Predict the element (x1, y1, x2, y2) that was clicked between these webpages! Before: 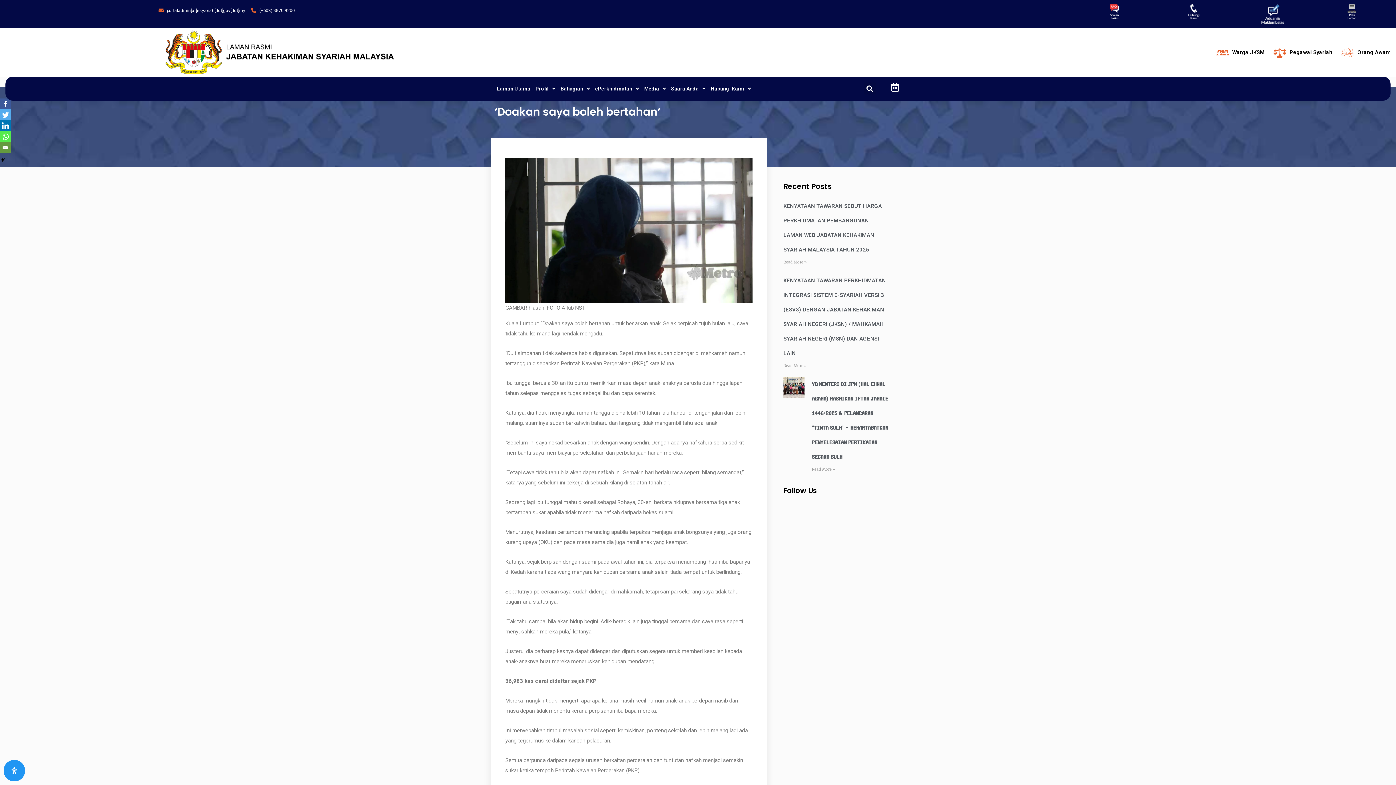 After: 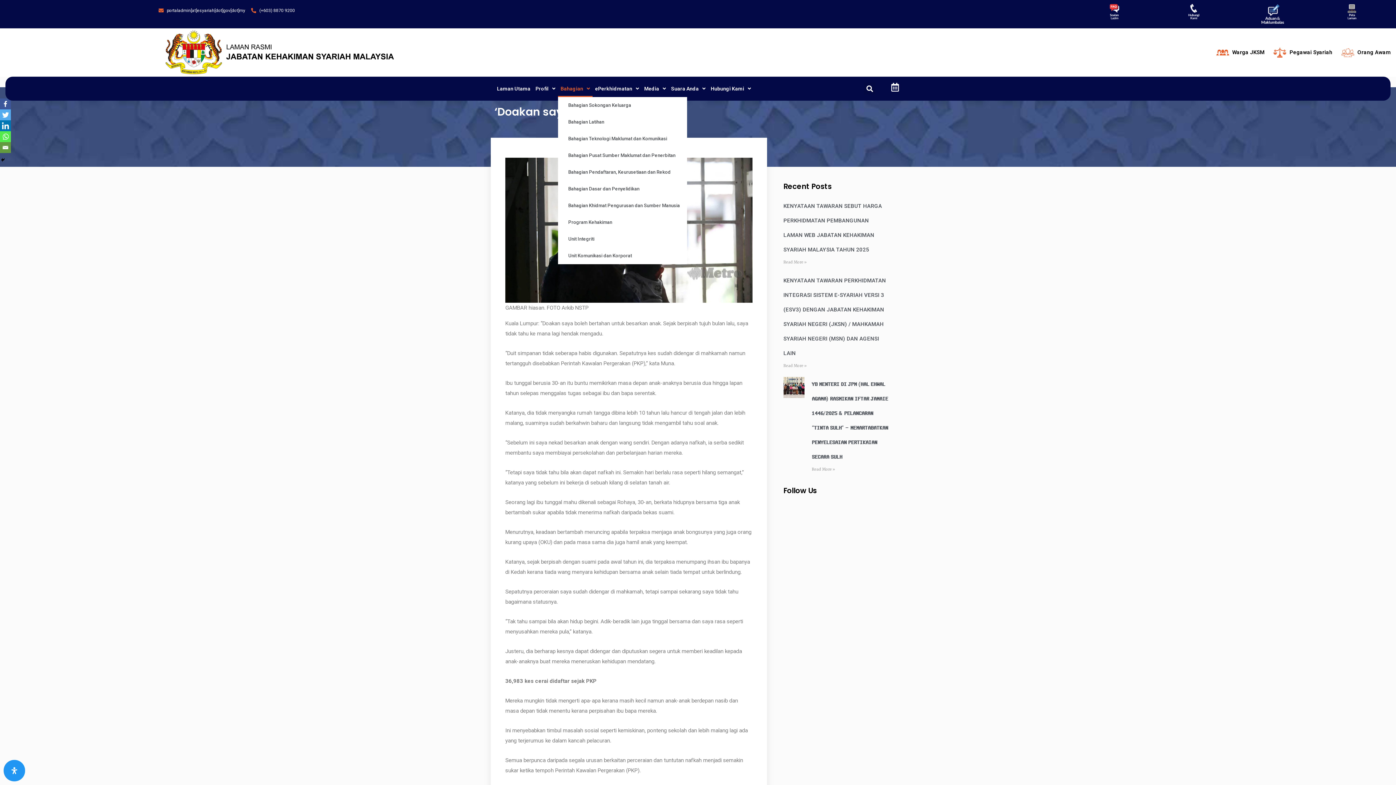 Action: bbox: (558, 80, 592, 97) label: Bahagian